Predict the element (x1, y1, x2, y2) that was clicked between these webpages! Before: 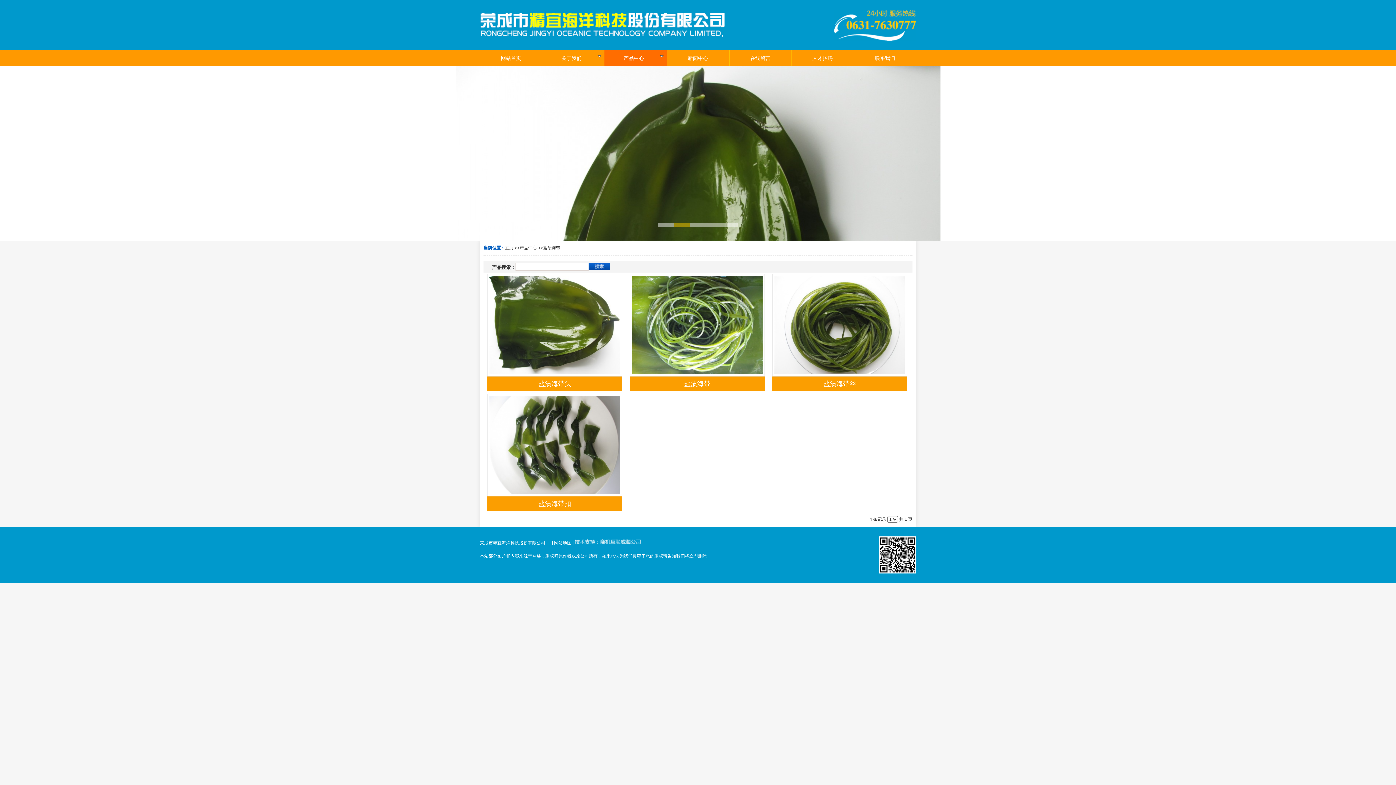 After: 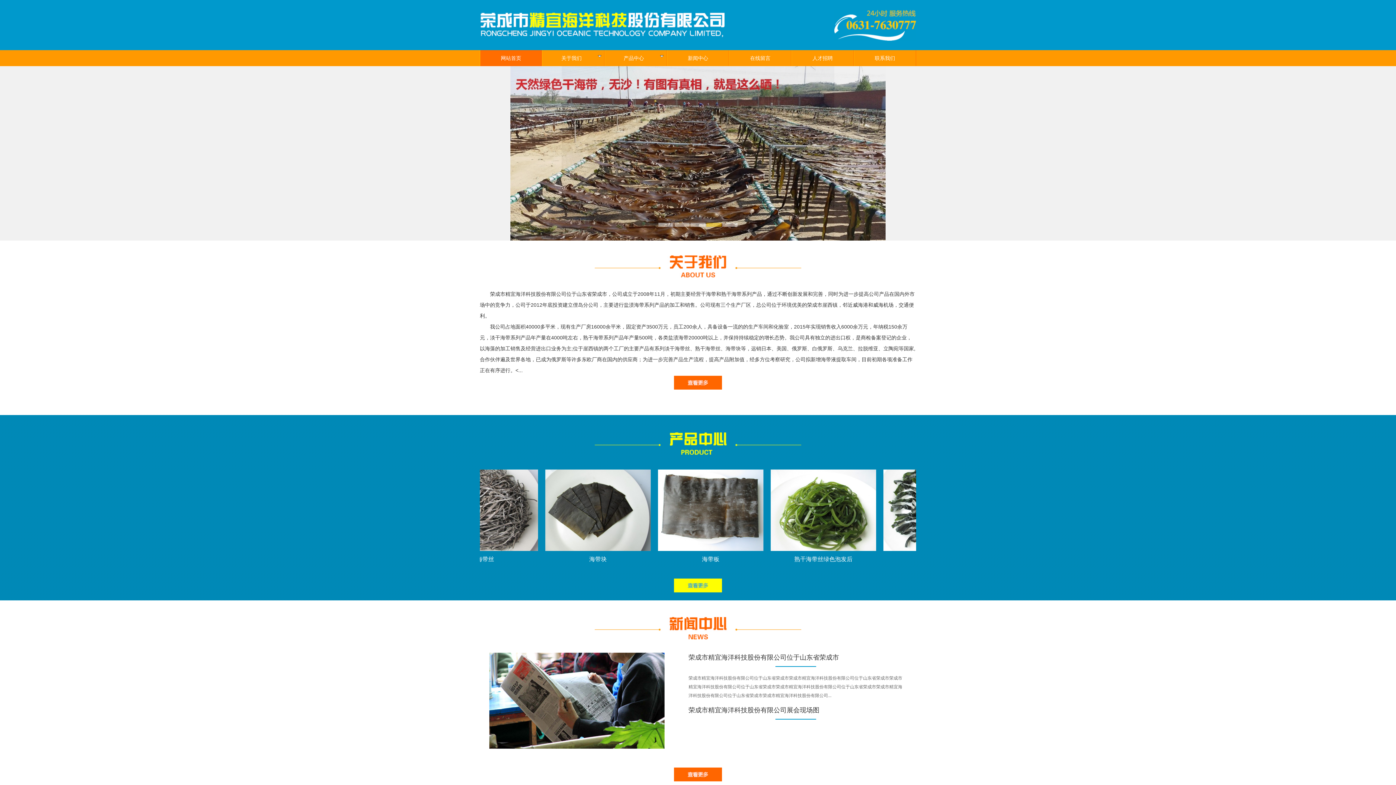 Action: label: 主页 bbox: (504, 245, 513, 250)